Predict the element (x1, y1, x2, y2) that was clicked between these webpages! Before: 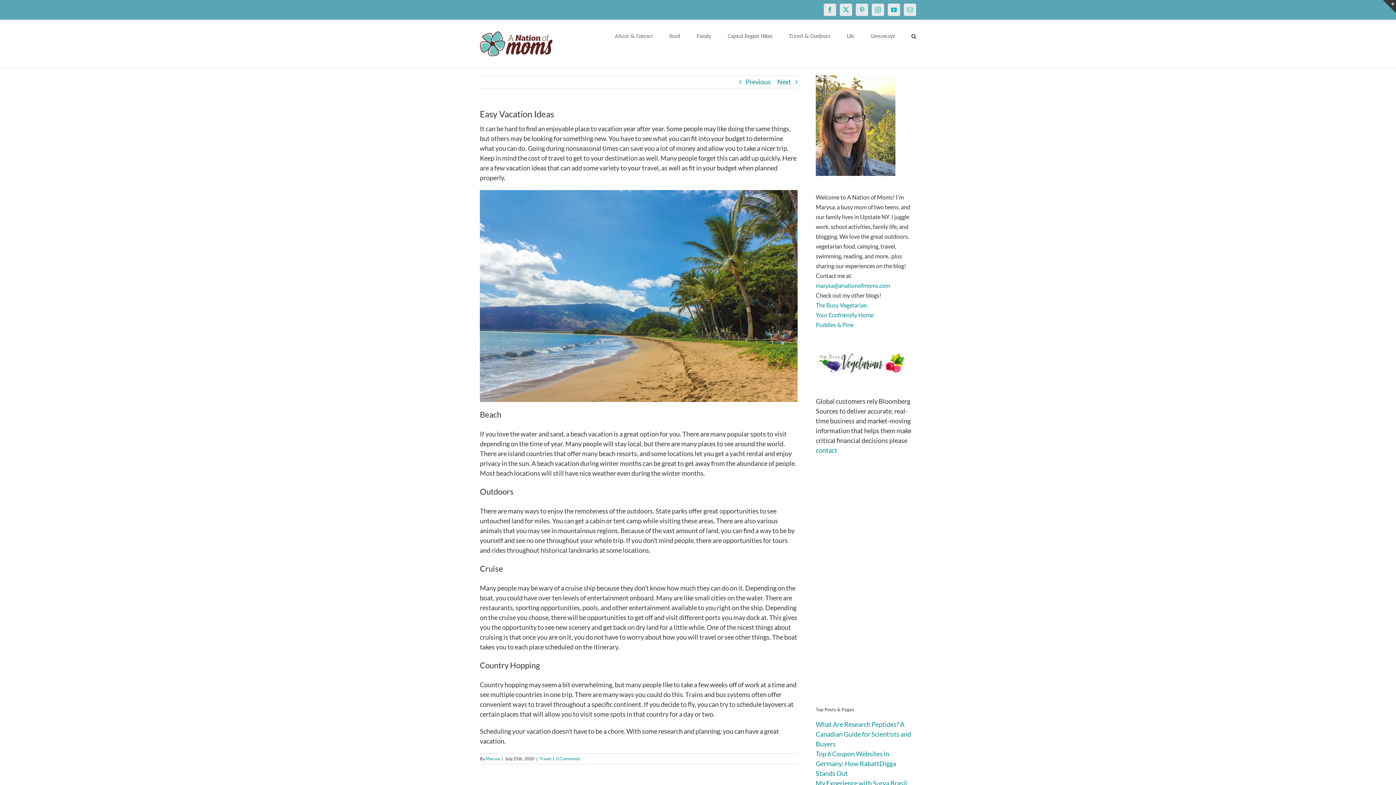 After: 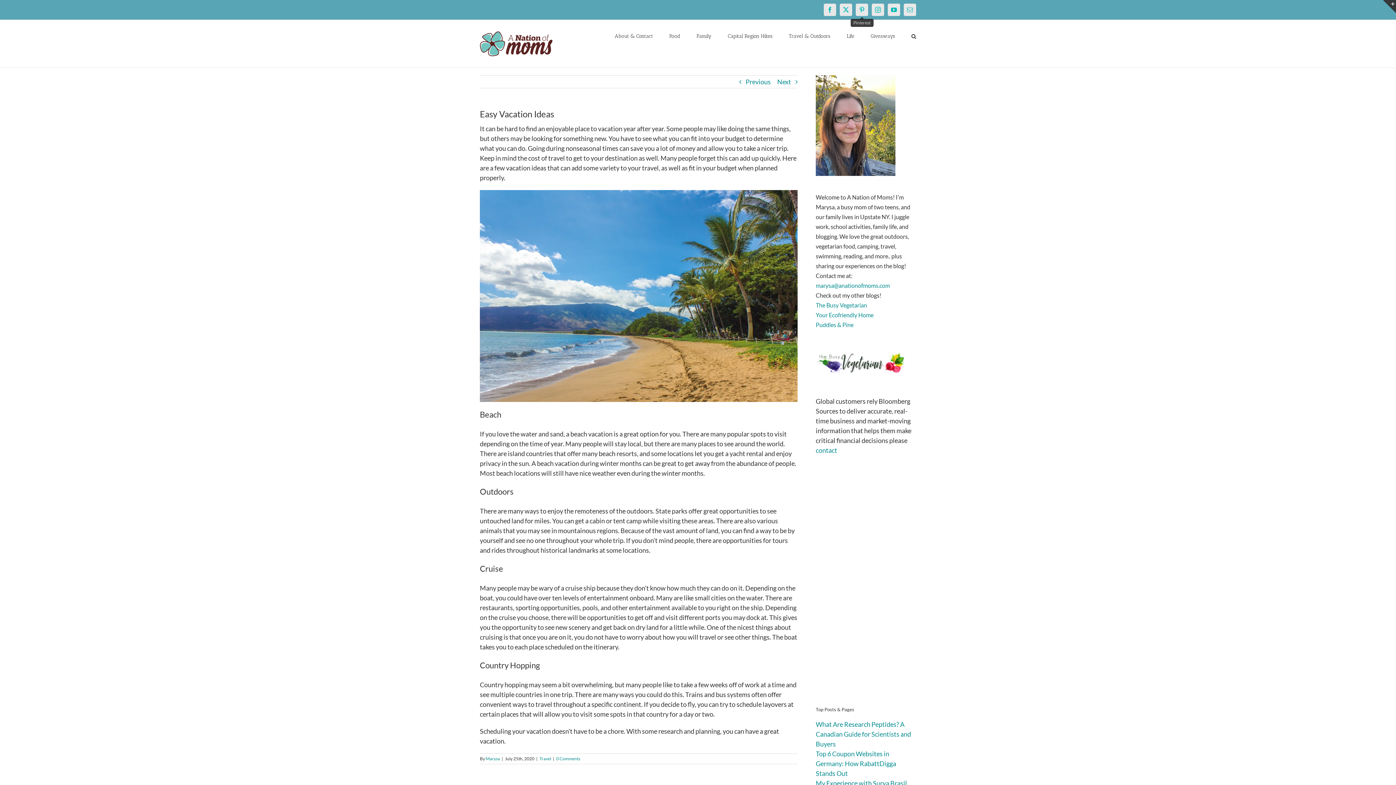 Action: label: Pinterest bbox: (856, 3, 868, 16)